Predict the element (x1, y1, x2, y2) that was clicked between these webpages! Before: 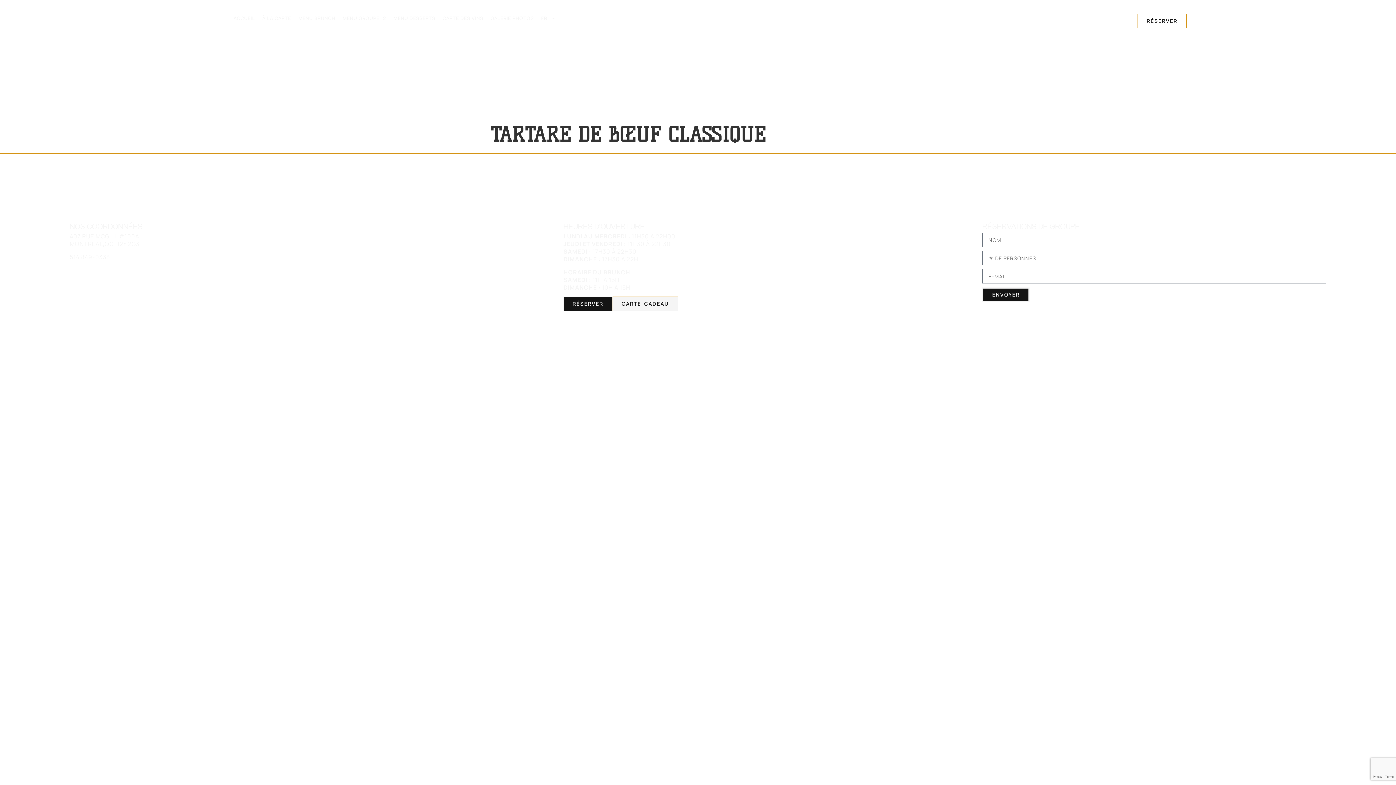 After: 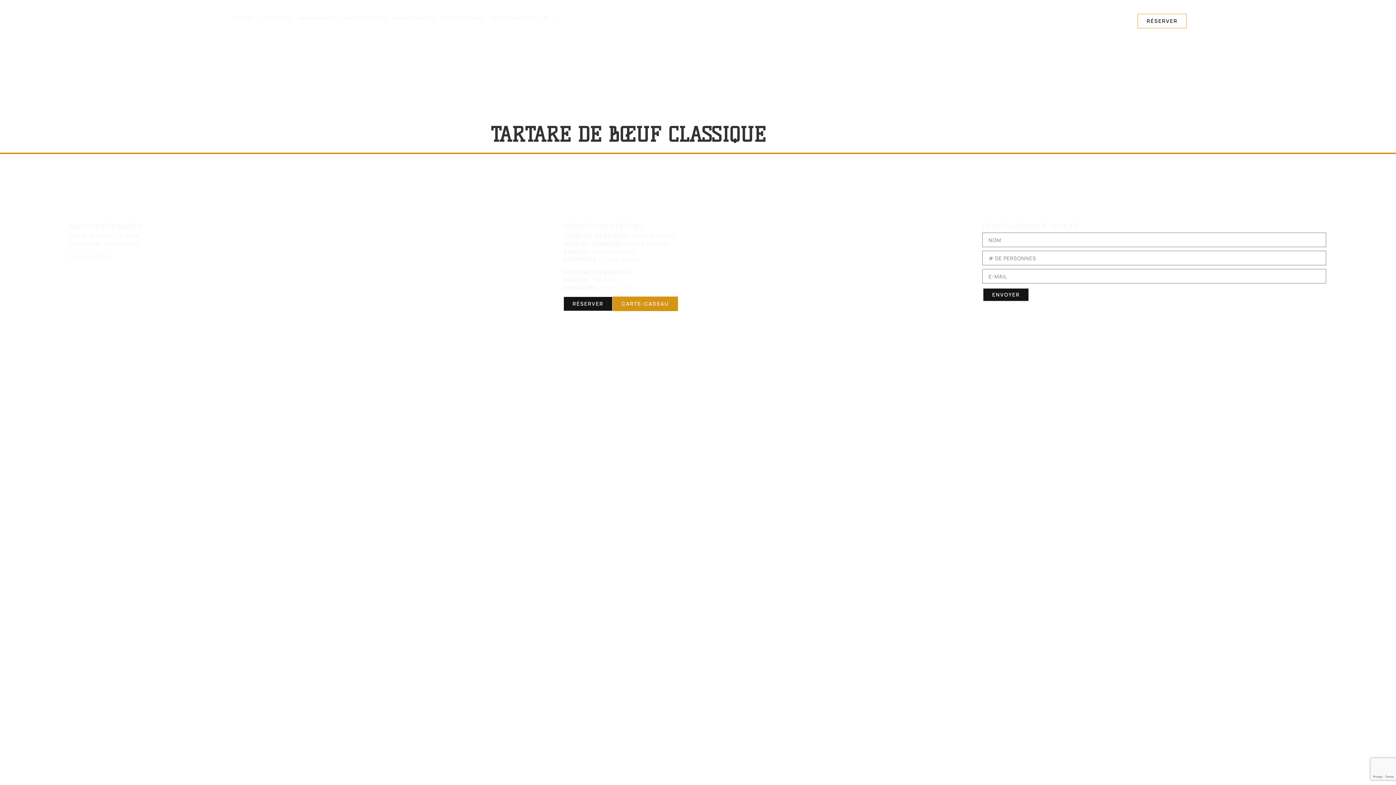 Action: label: CARTE-CADEAU bbox: (612, 296, 678, 311)